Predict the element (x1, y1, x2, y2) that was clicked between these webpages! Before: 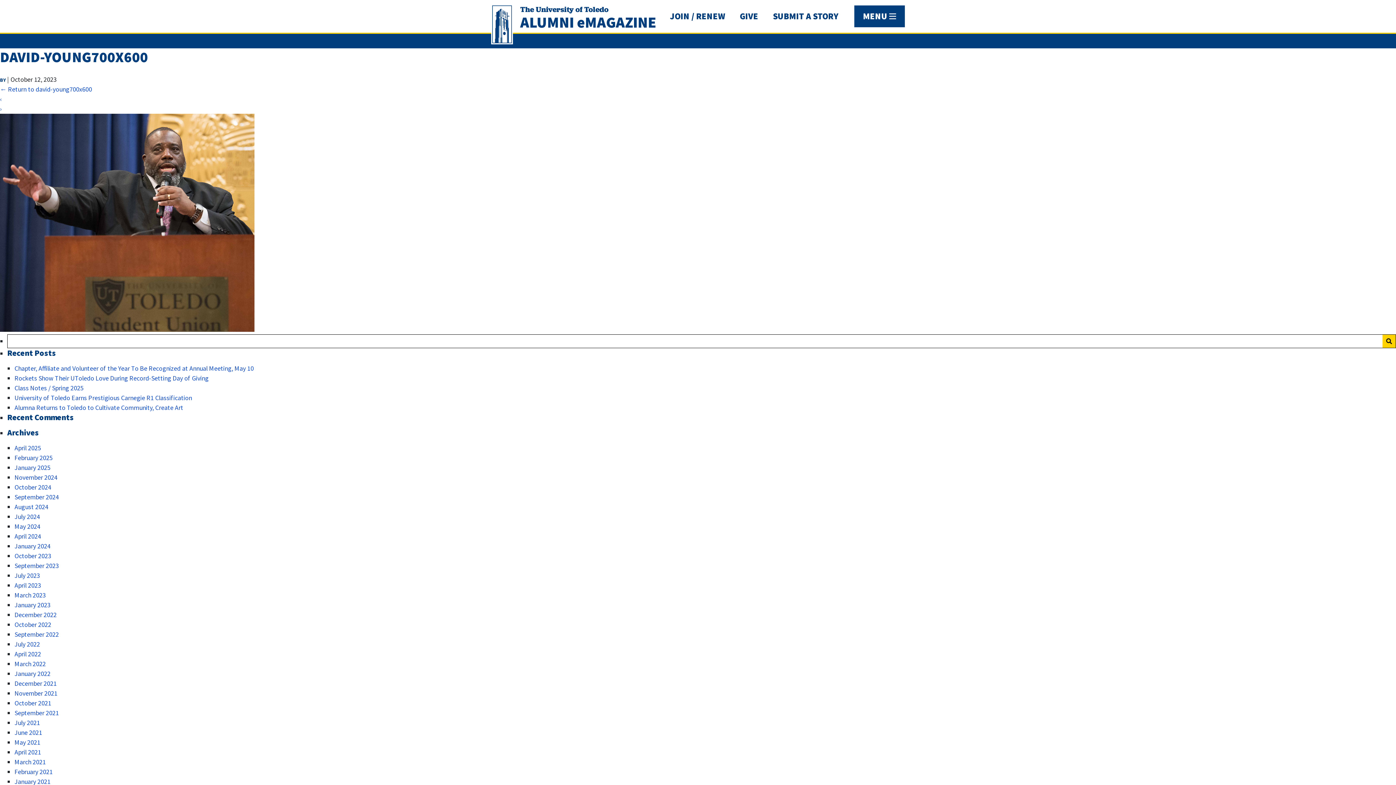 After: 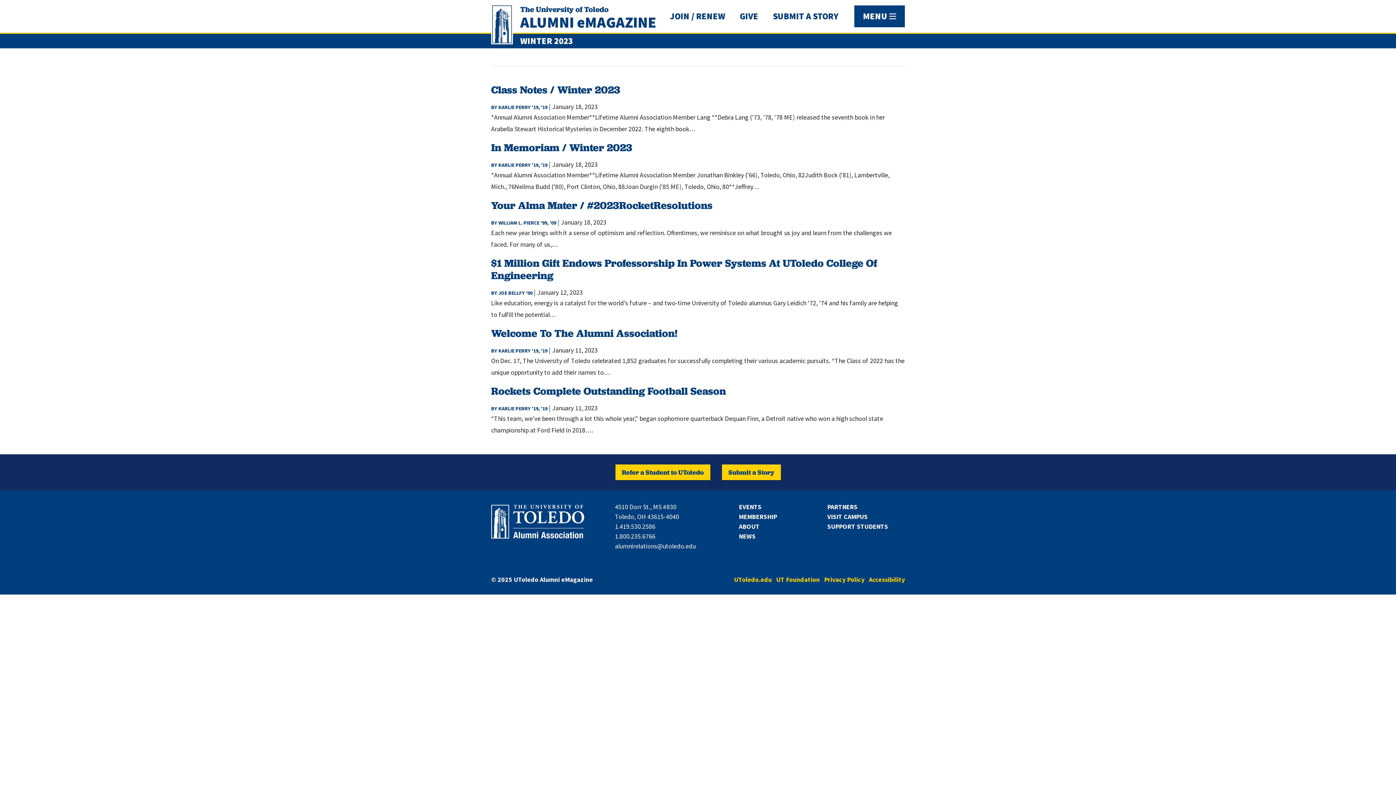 Action: label: January 2023 bbox: (14, 601, 50, 609)